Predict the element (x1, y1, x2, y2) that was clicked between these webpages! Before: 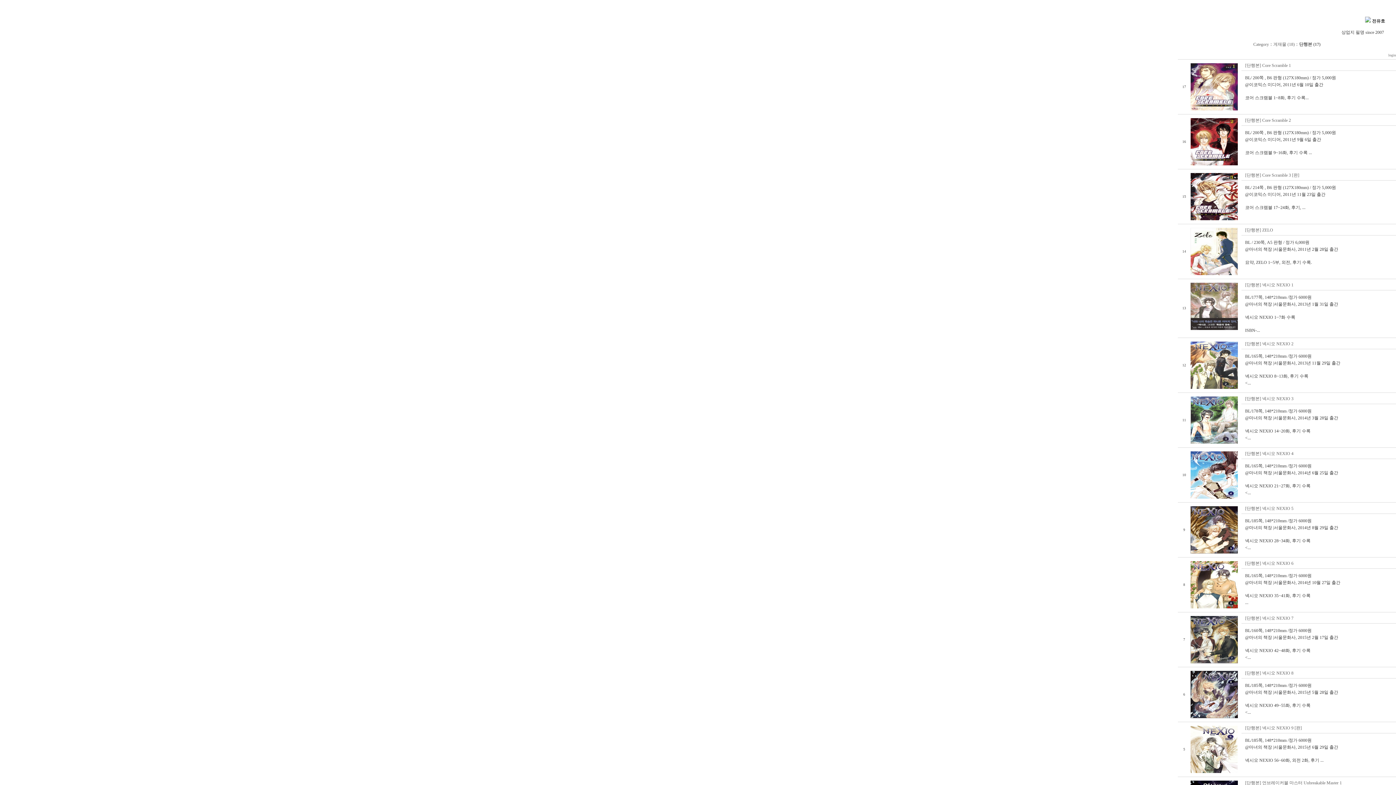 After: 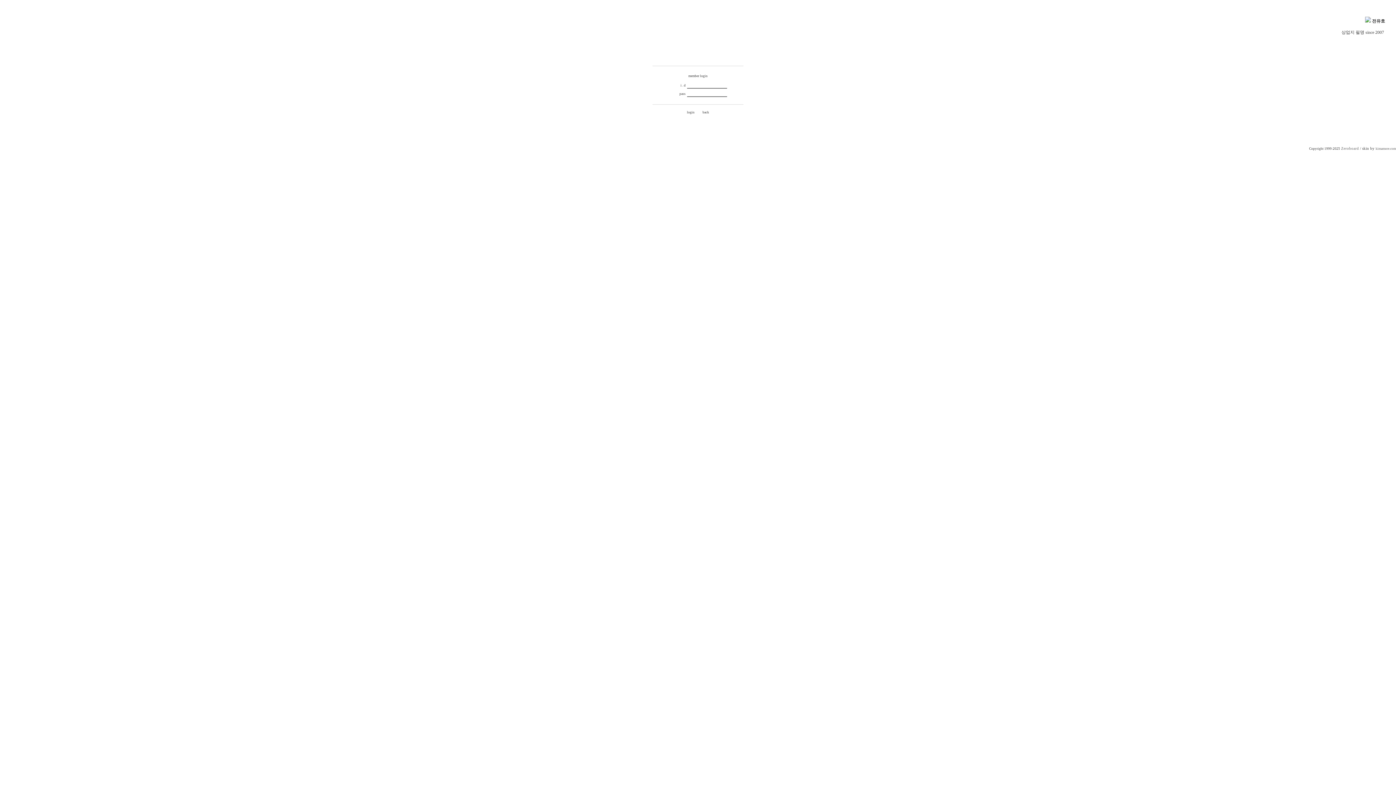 Action: bbox: (1388, 53, 1396, 57) label:  login